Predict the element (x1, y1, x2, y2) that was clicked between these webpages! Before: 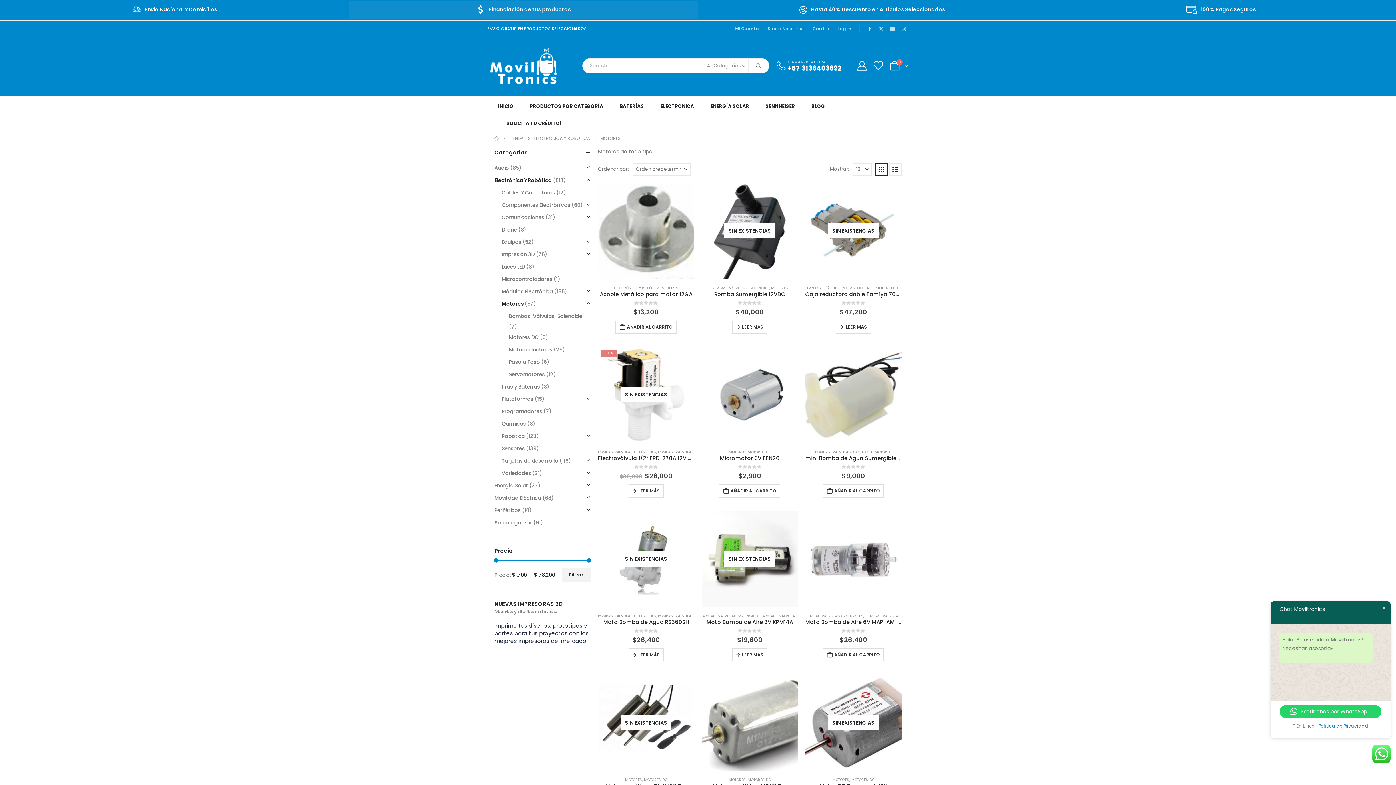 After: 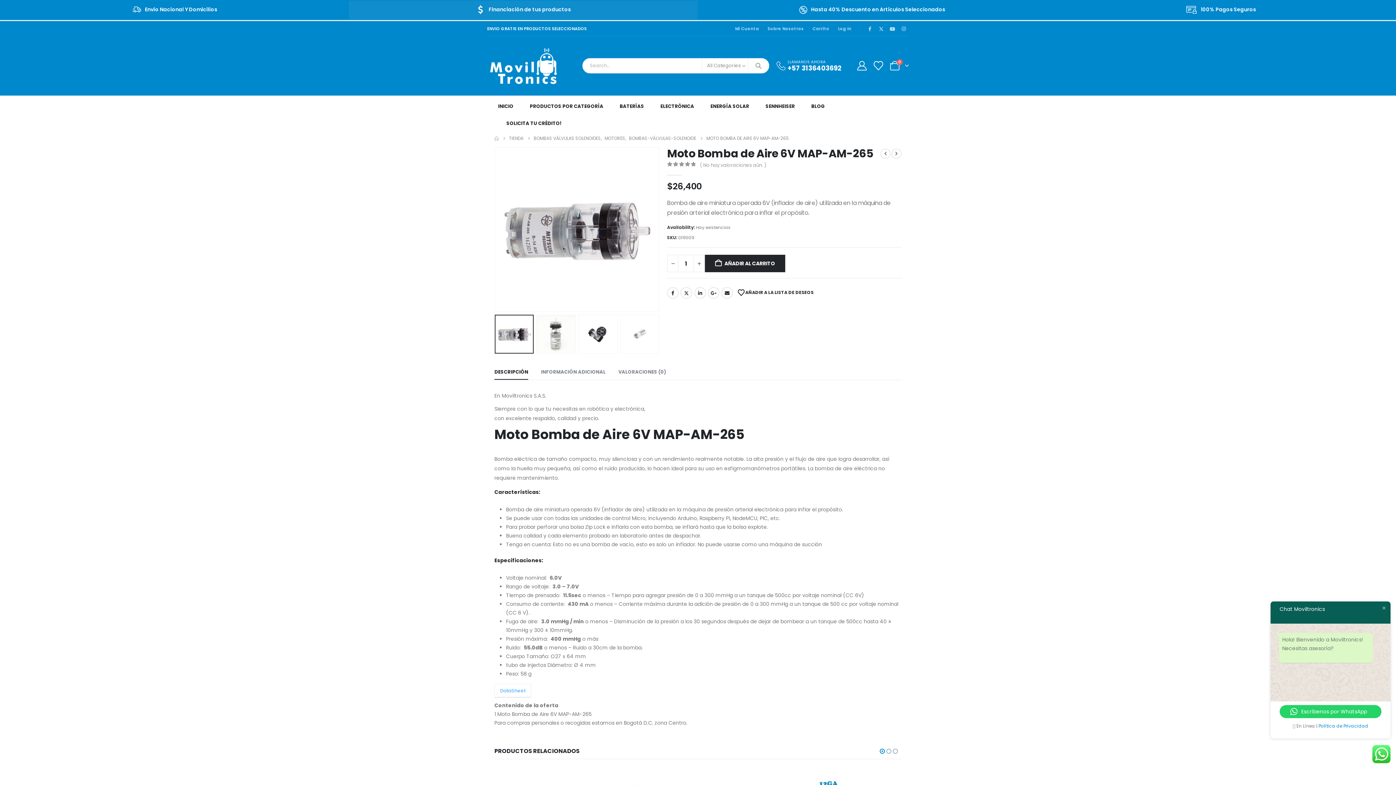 Action: label: Go to product page bbox: (805, 510, 901, 607)